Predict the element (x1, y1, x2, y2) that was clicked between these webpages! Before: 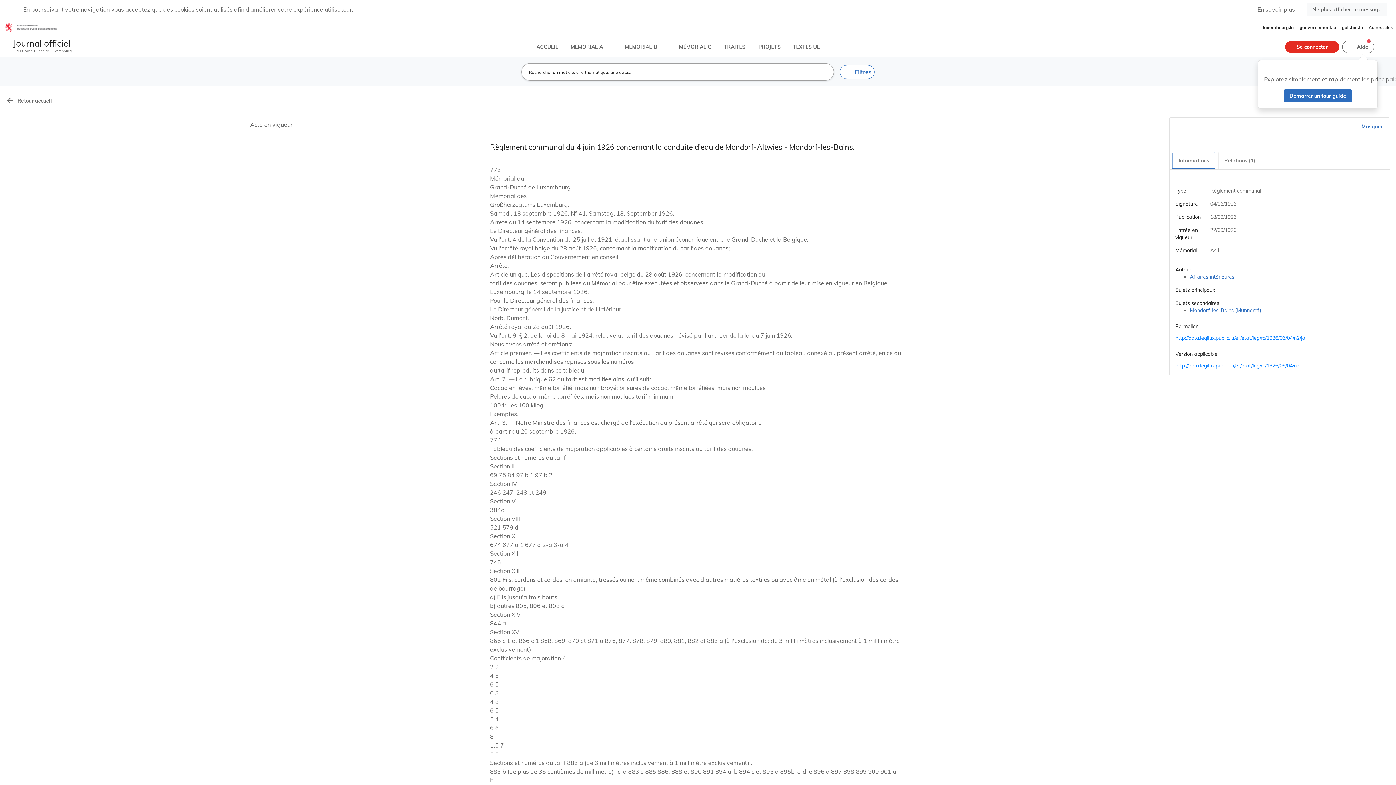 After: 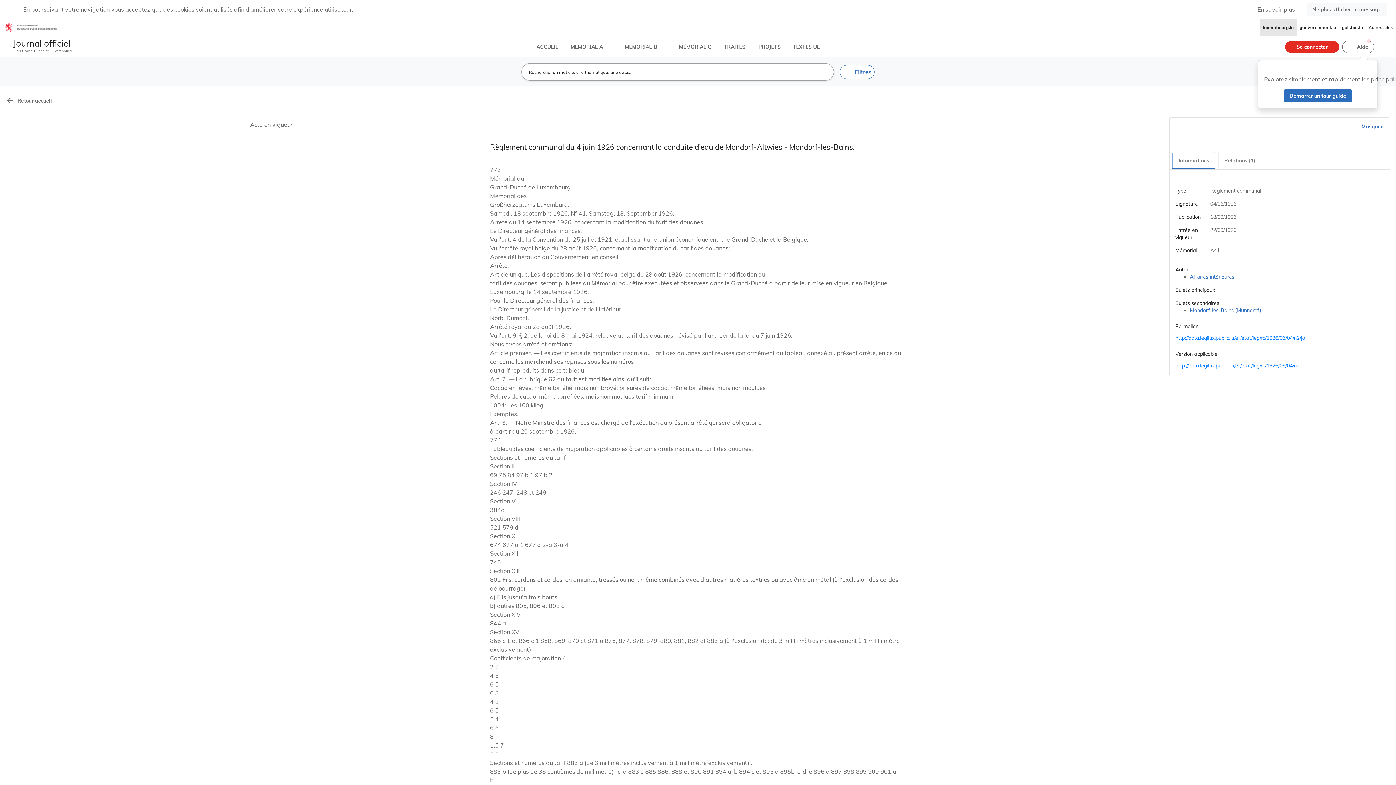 Action: label: luxembourg.lu bbox: (1260, 19, 1297, 36)